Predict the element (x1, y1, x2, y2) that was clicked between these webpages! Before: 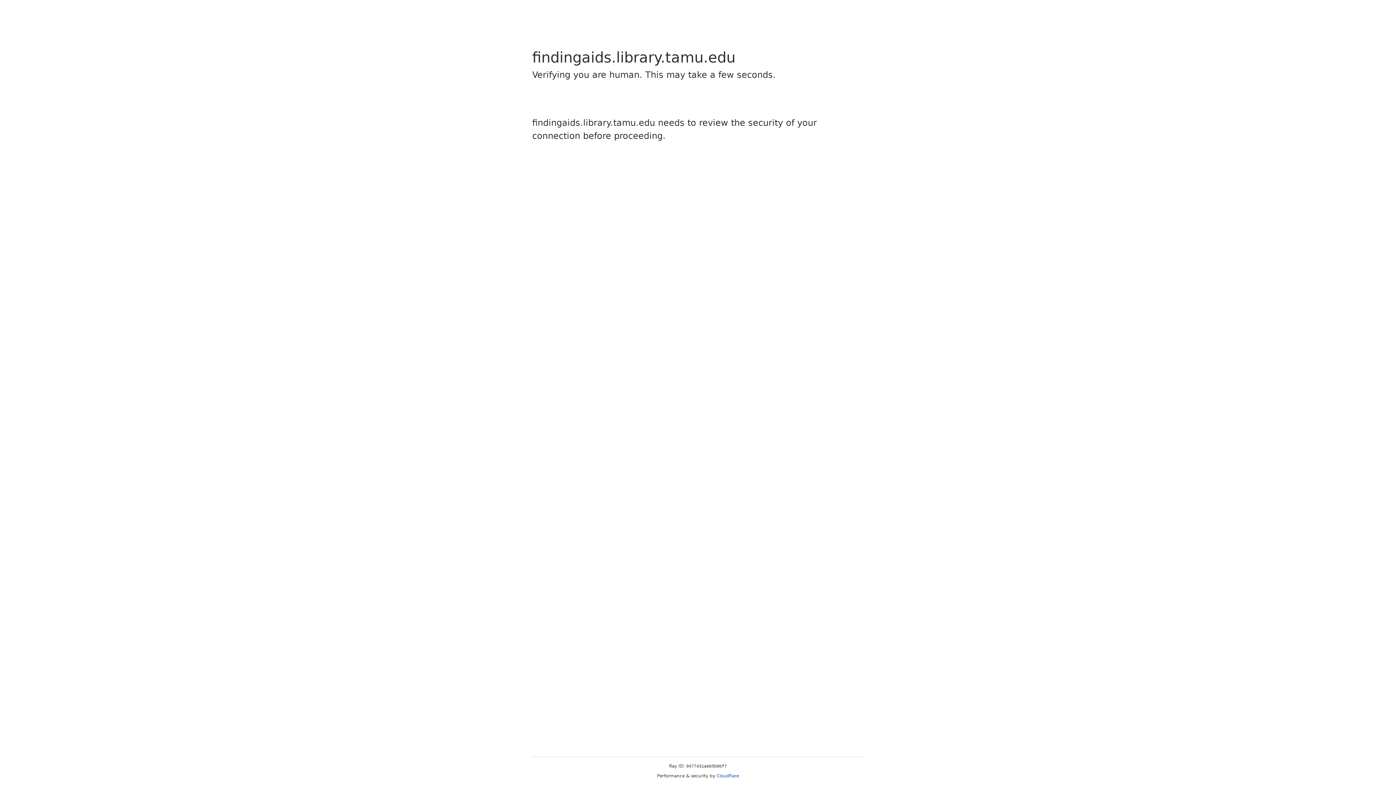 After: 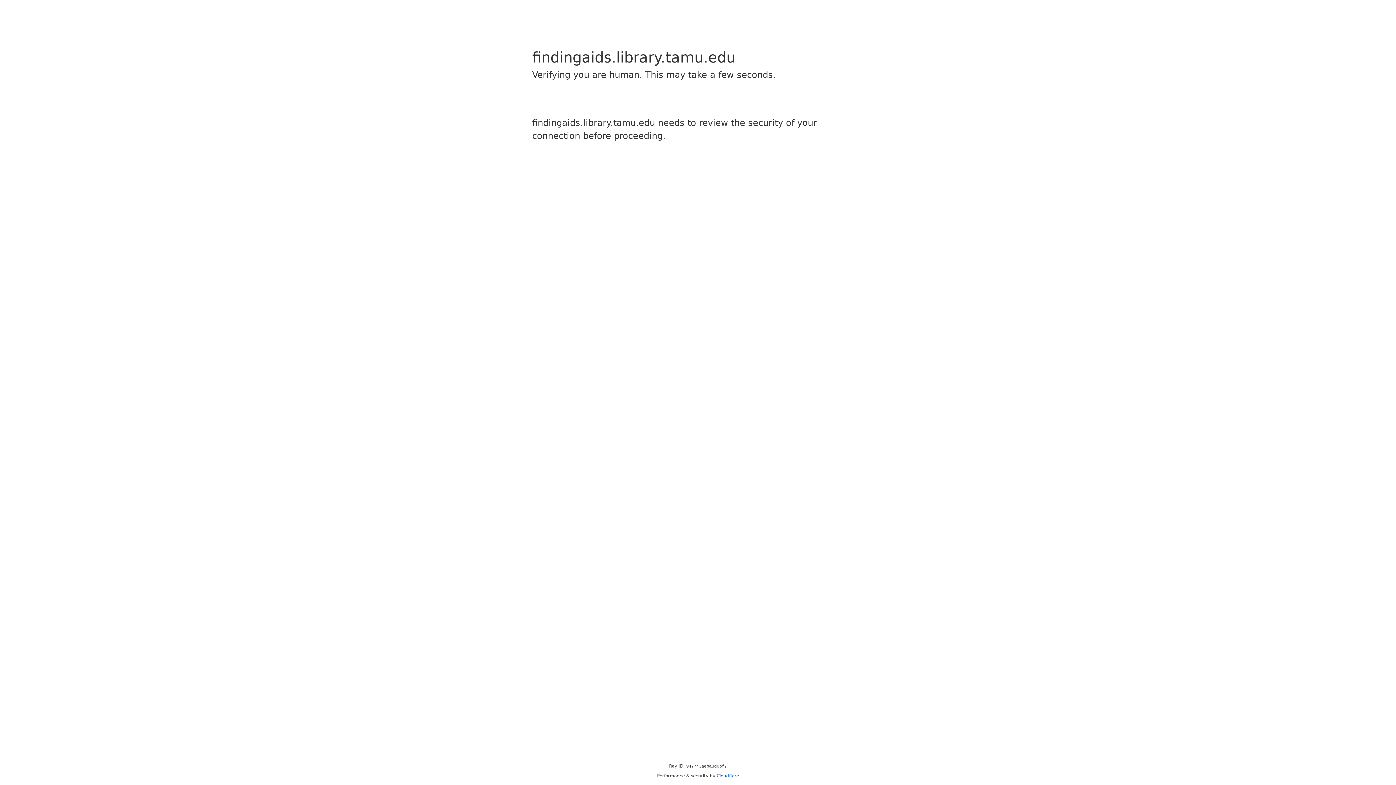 Action: bbox: (716, 773, 739, 778) label: Cloudflare